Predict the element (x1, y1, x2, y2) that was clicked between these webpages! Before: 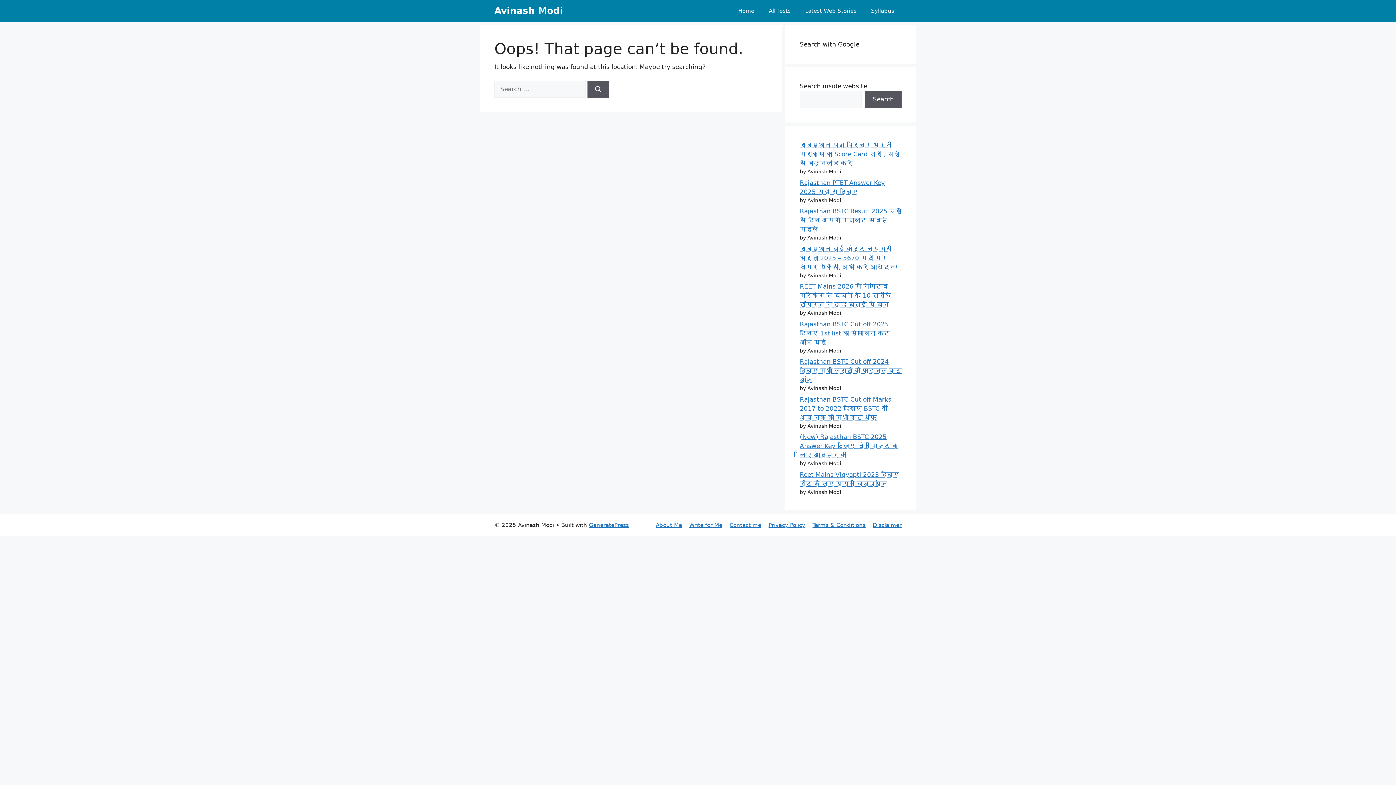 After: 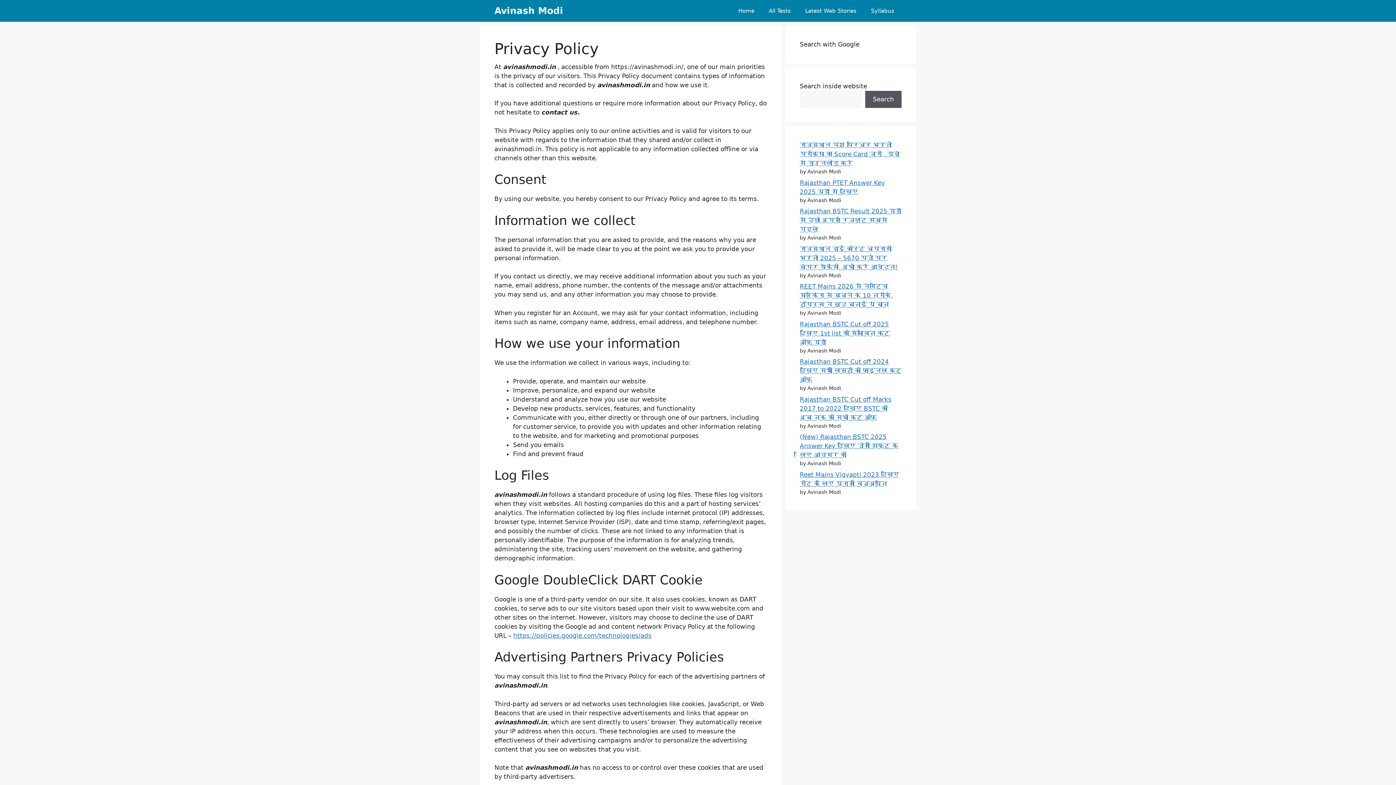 Action: label: Privacy Policy bbox: (768, 522, 805, 528)